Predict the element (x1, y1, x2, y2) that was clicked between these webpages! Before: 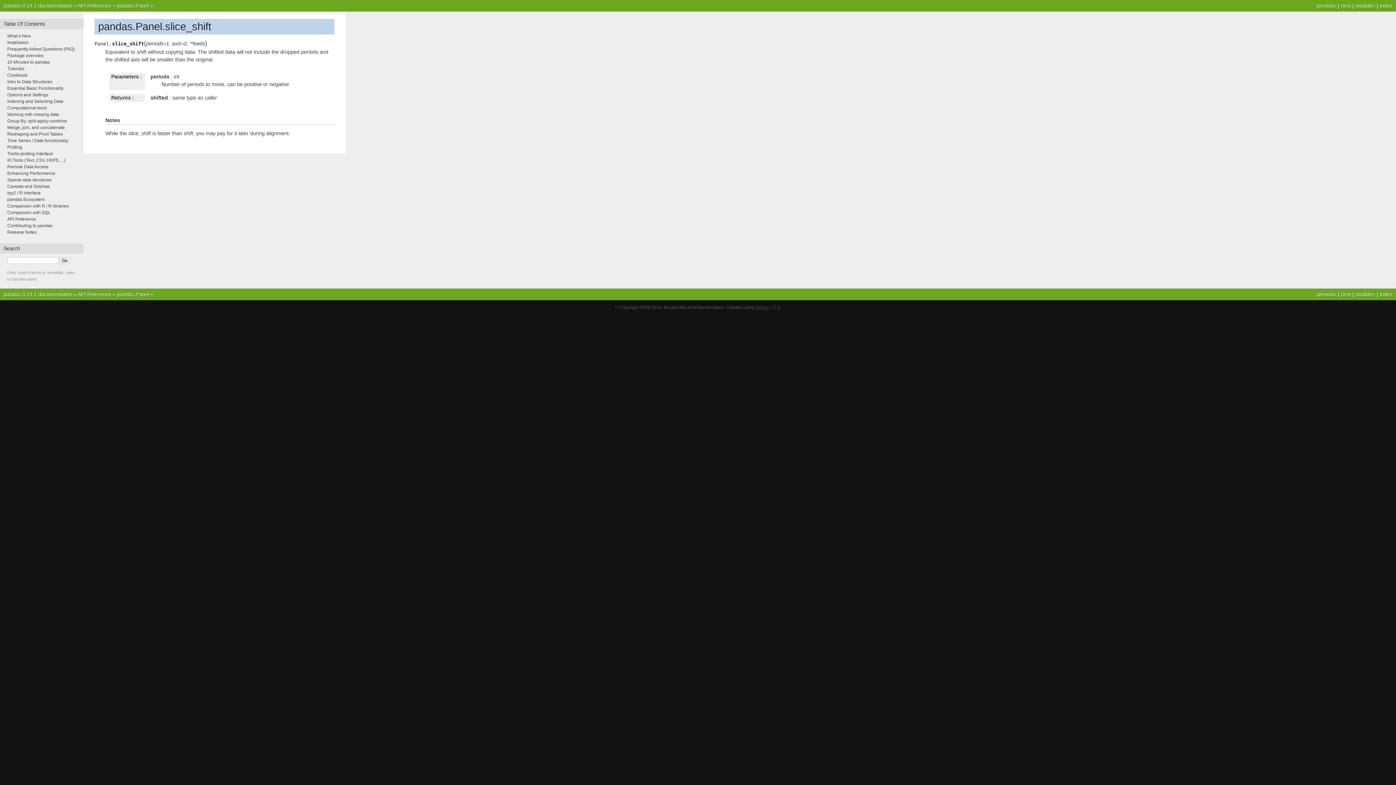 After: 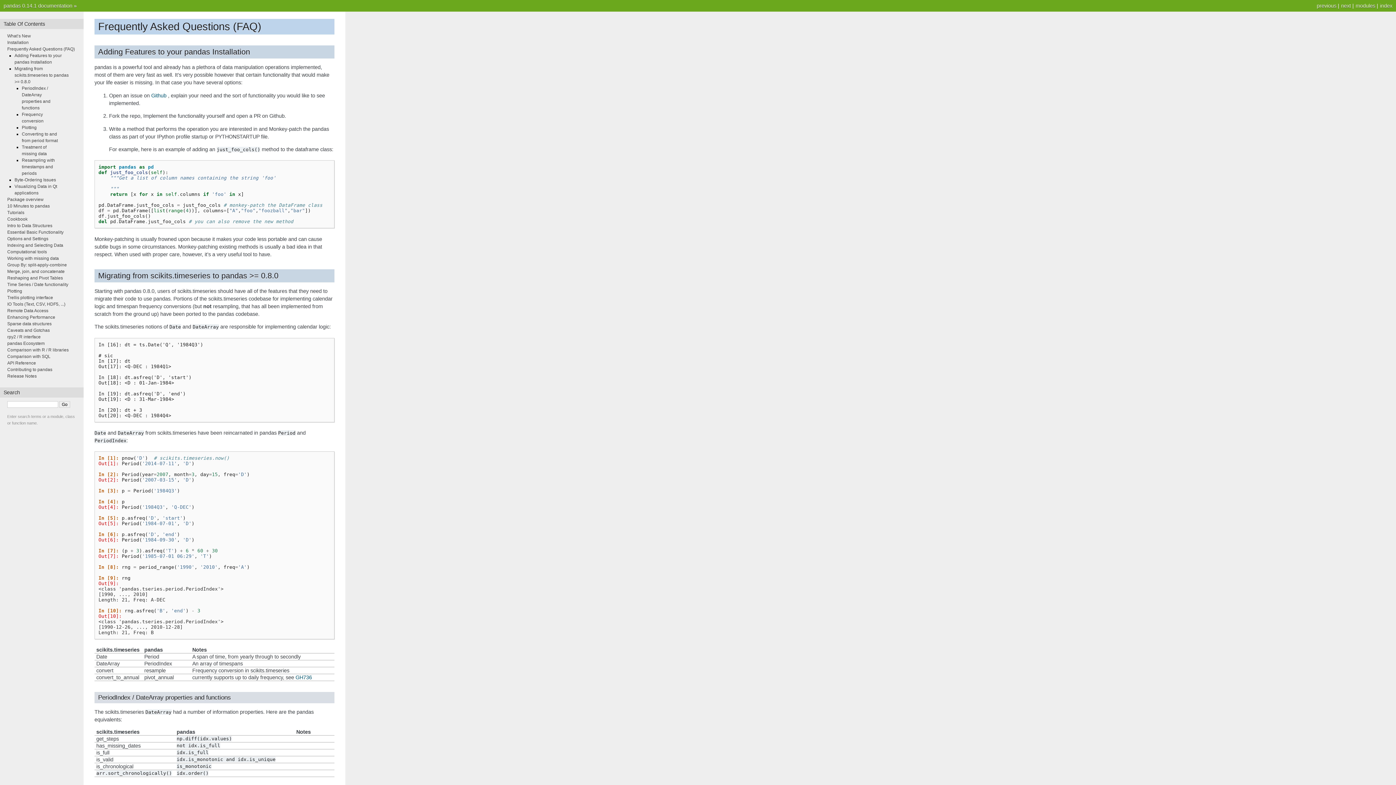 Action: label: Frequently Asked Questions (FAQ) bbox: (7, 46, 74, 51)